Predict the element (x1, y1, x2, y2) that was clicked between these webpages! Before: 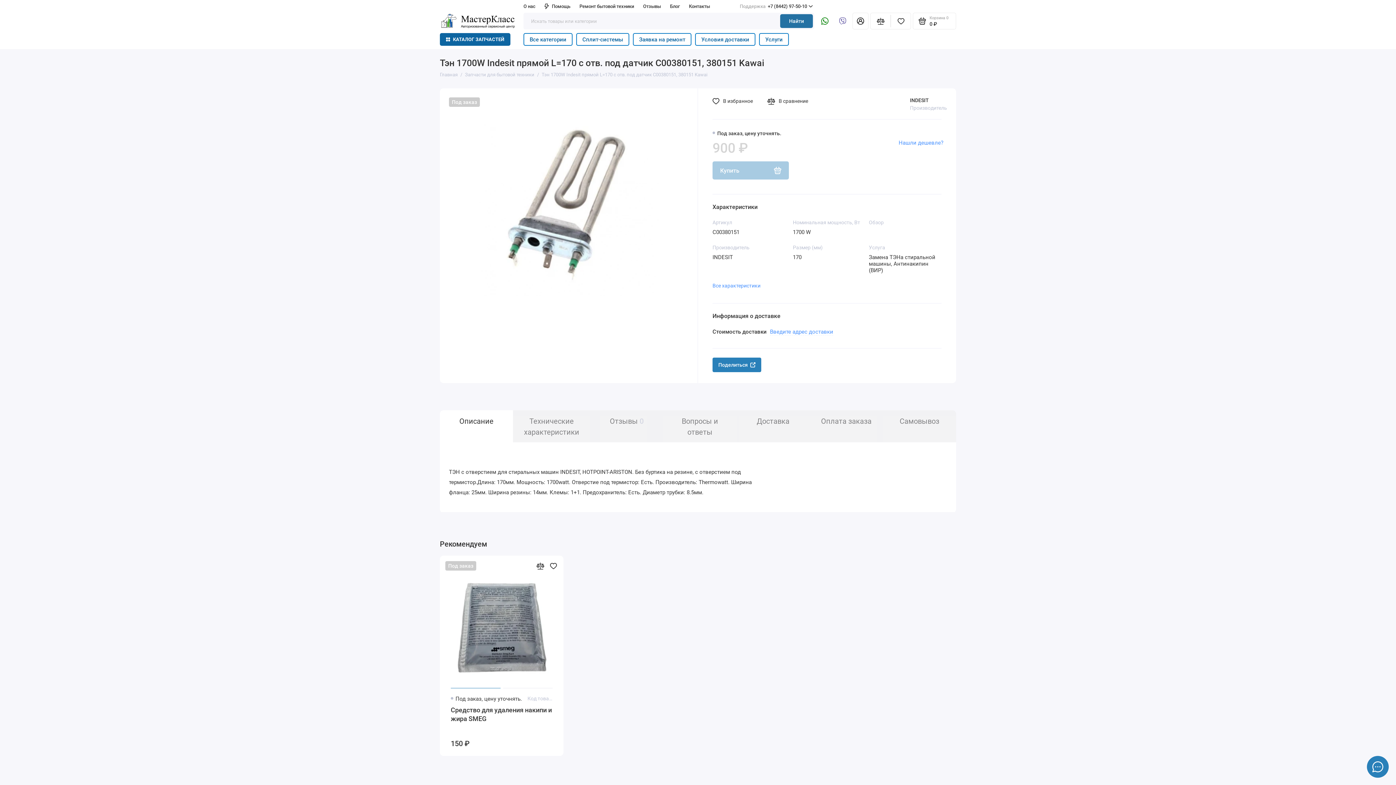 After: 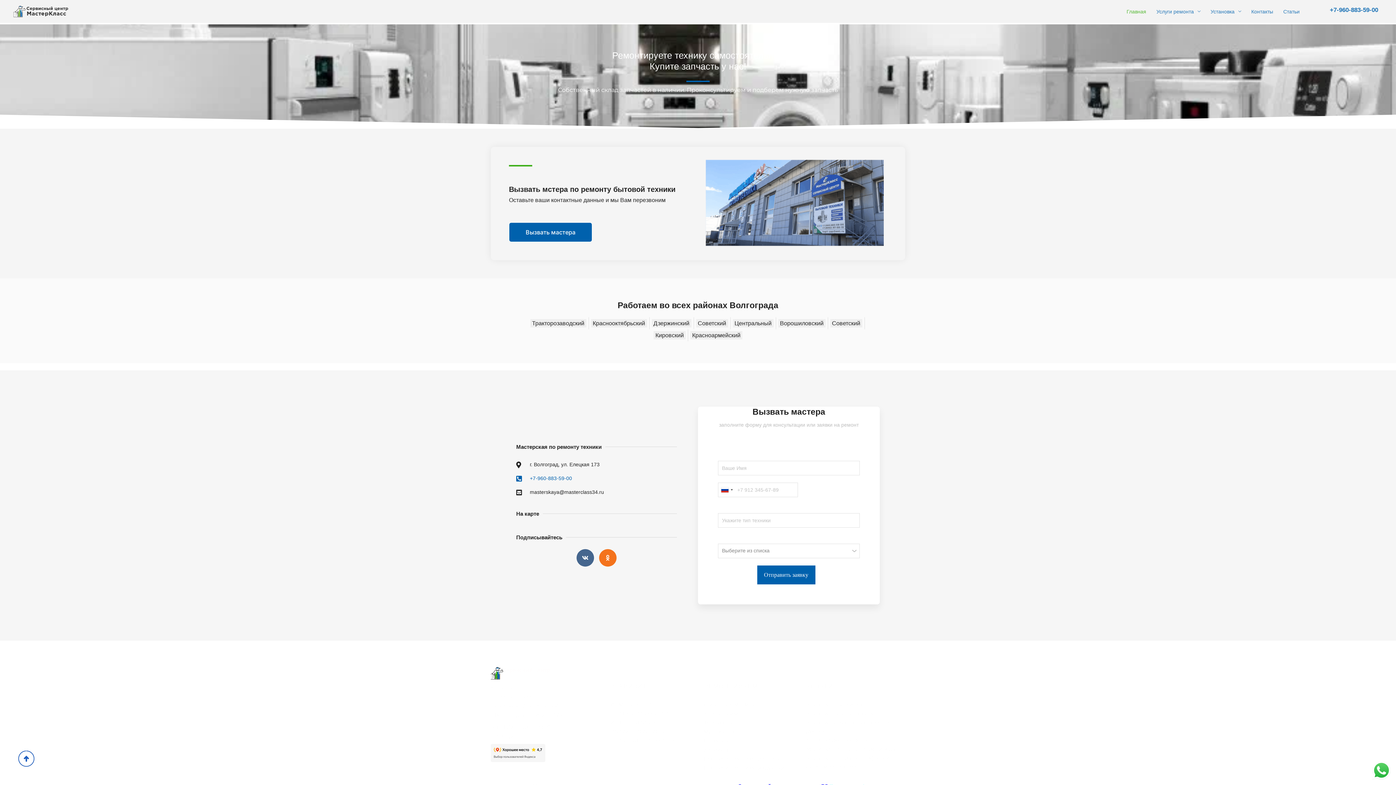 Action: label: Заявка на ремонт bbox: (633, 33, 691, 45)